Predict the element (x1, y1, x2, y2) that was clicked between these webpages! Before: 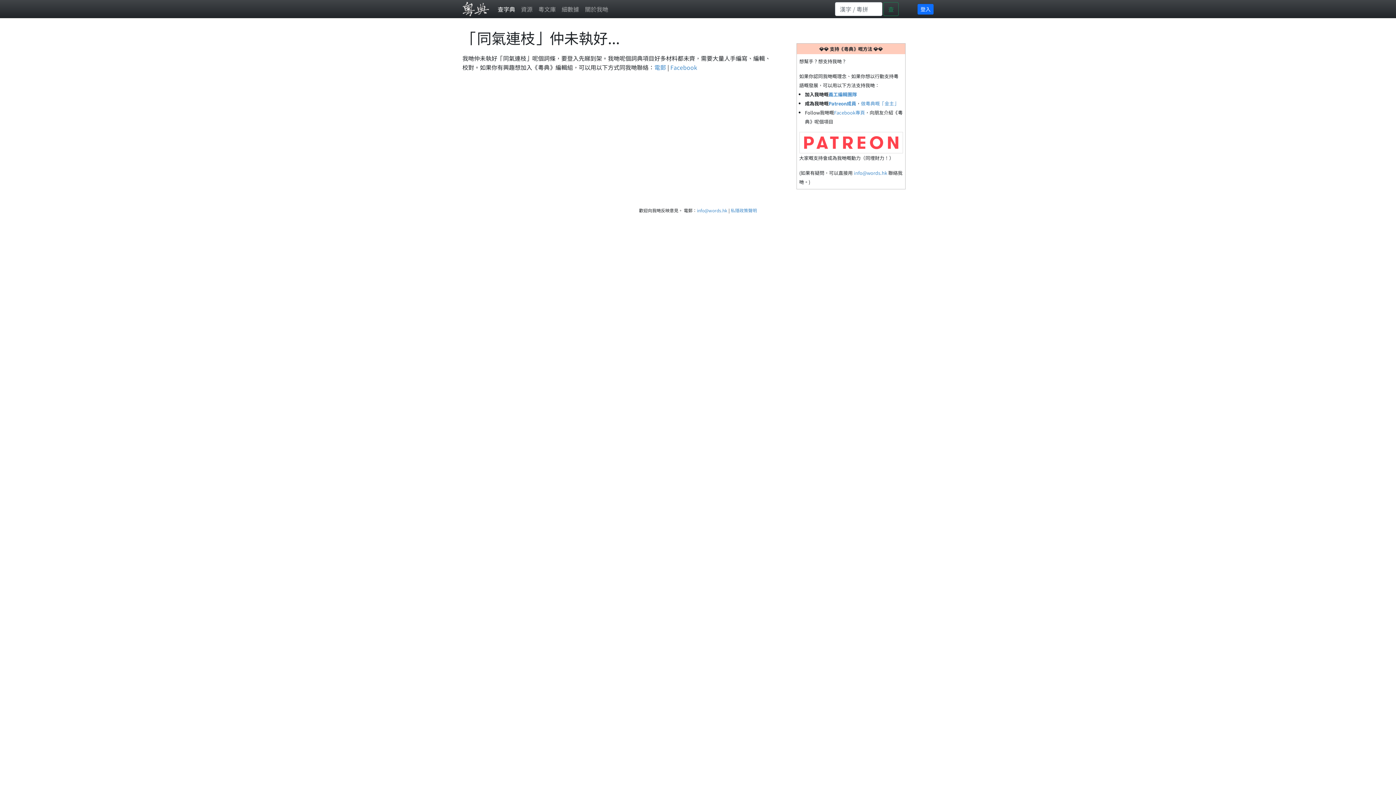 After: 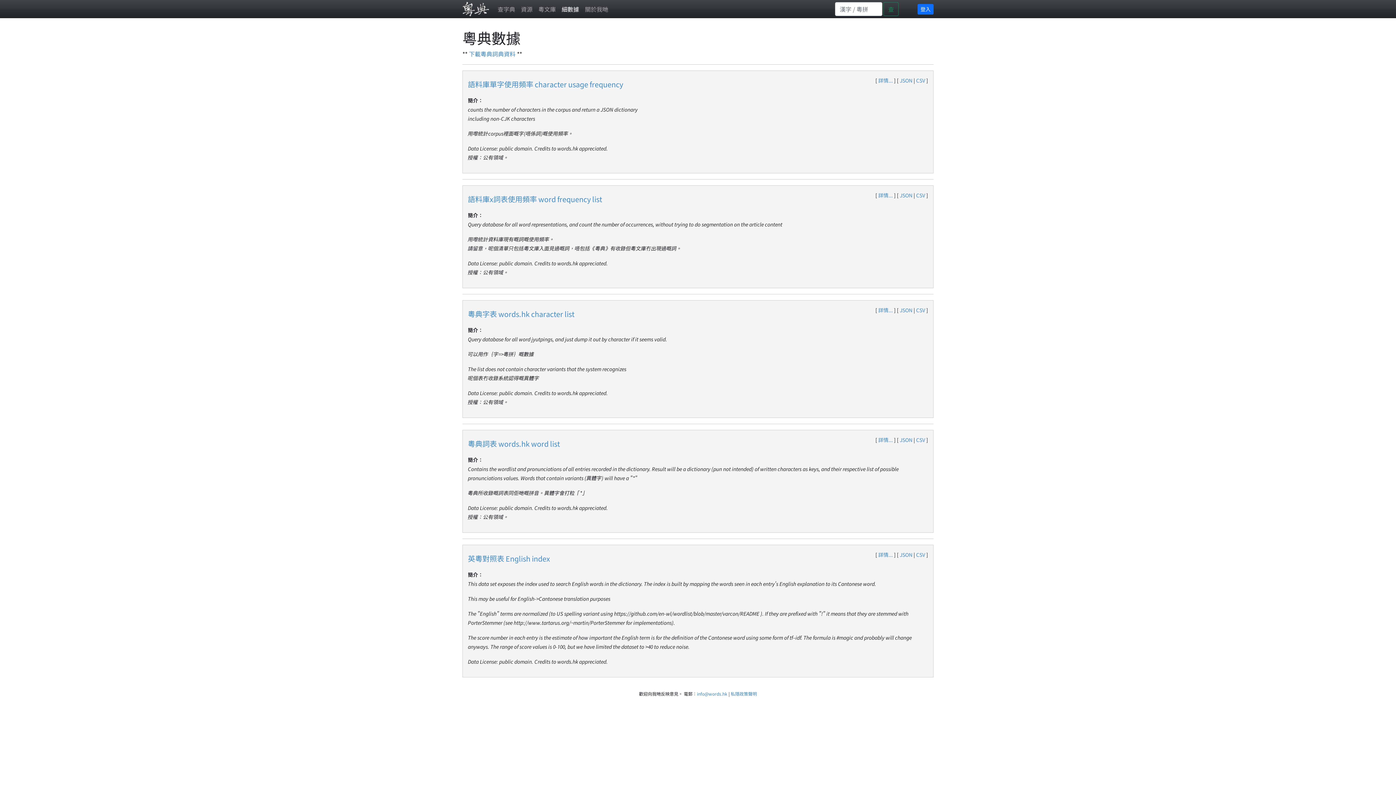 Action: label: 細數據 bbox: (558, 1, 582, 16)